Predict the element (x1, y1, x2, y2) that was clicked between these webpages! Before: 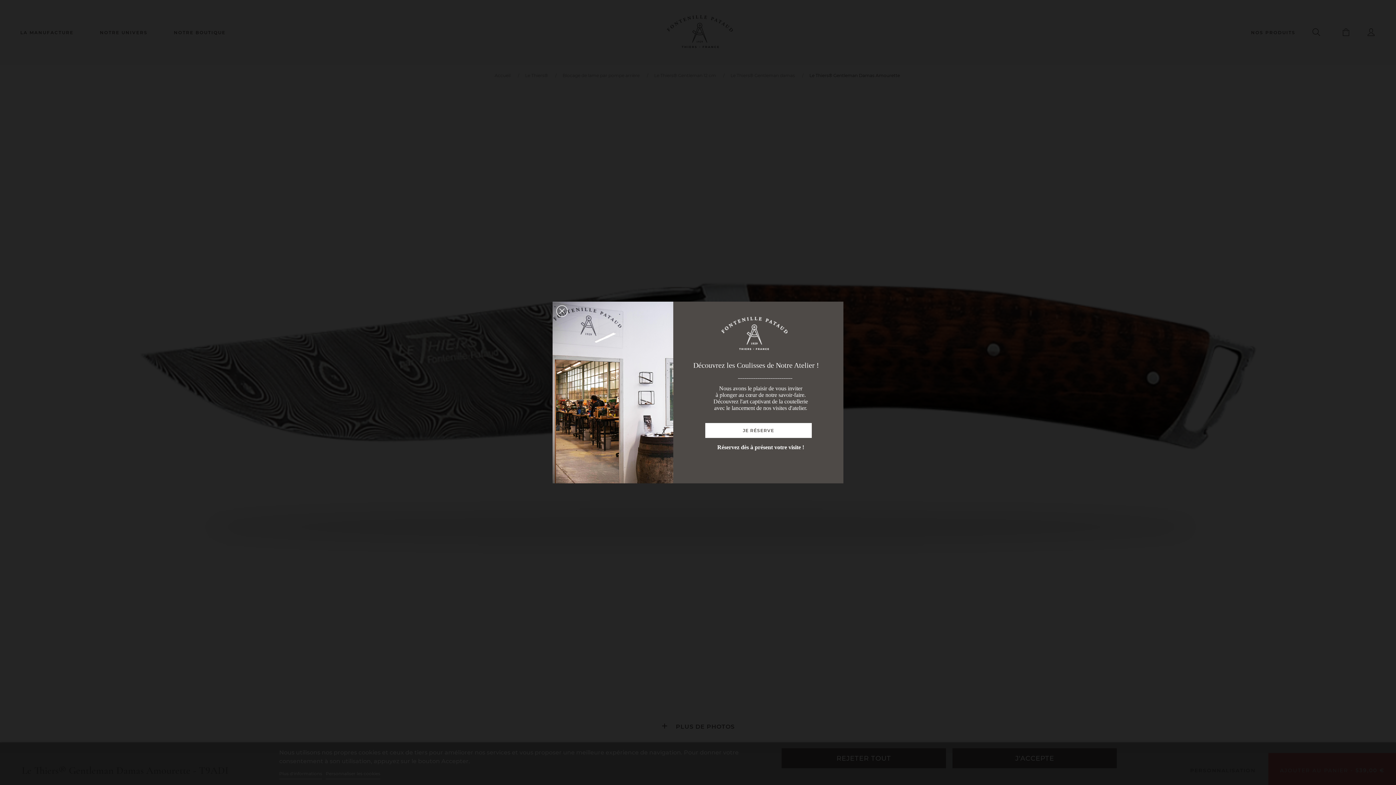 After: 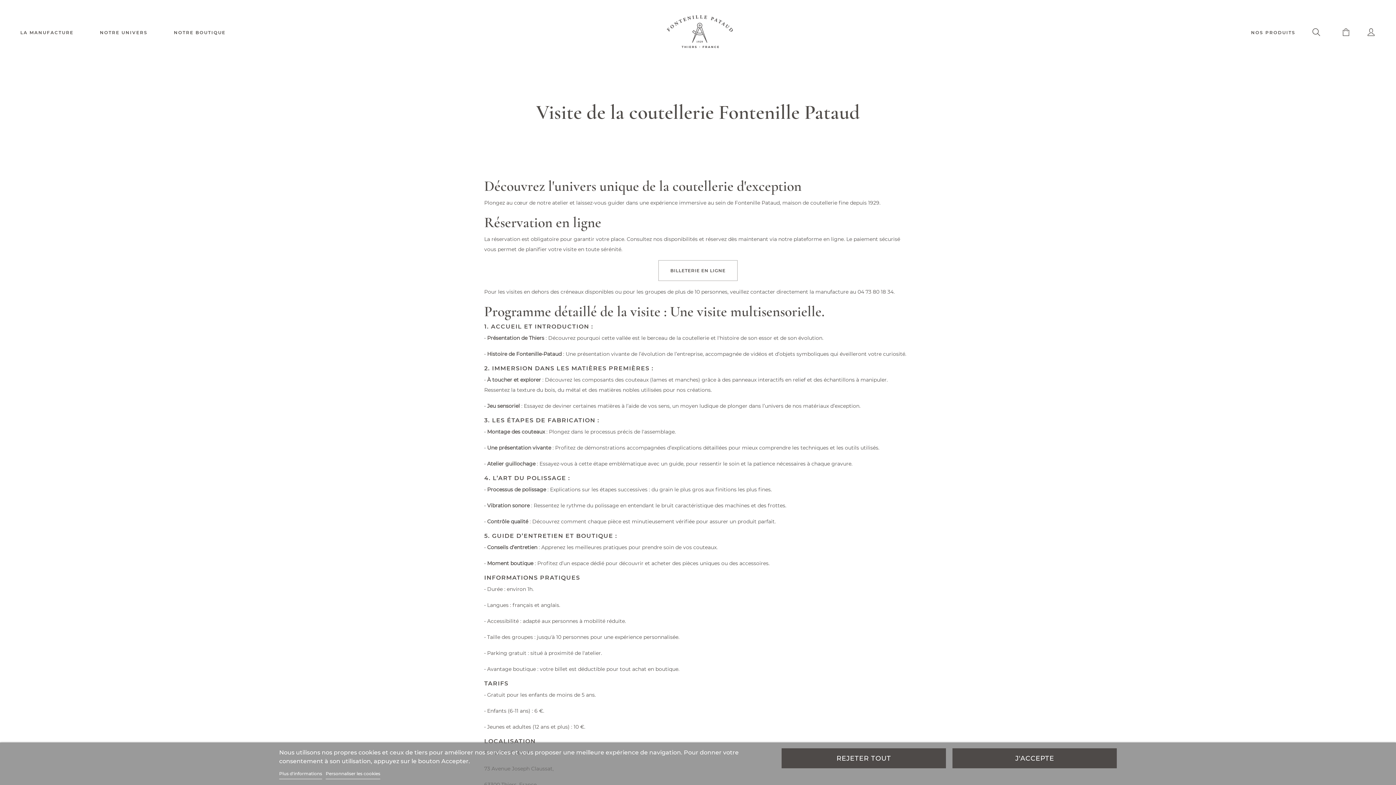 Action: label: JE RÉSERVE bbox: (705, 423, 812, 438)